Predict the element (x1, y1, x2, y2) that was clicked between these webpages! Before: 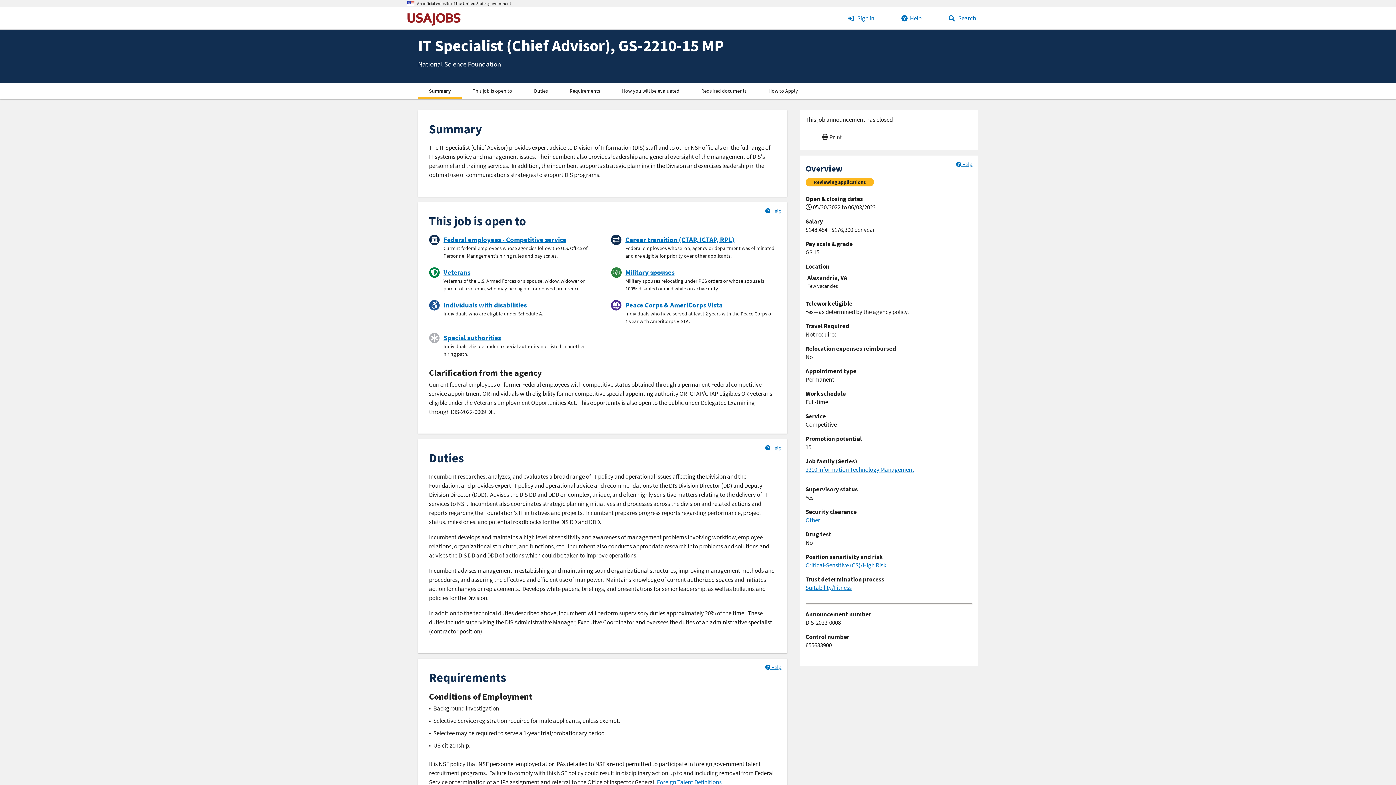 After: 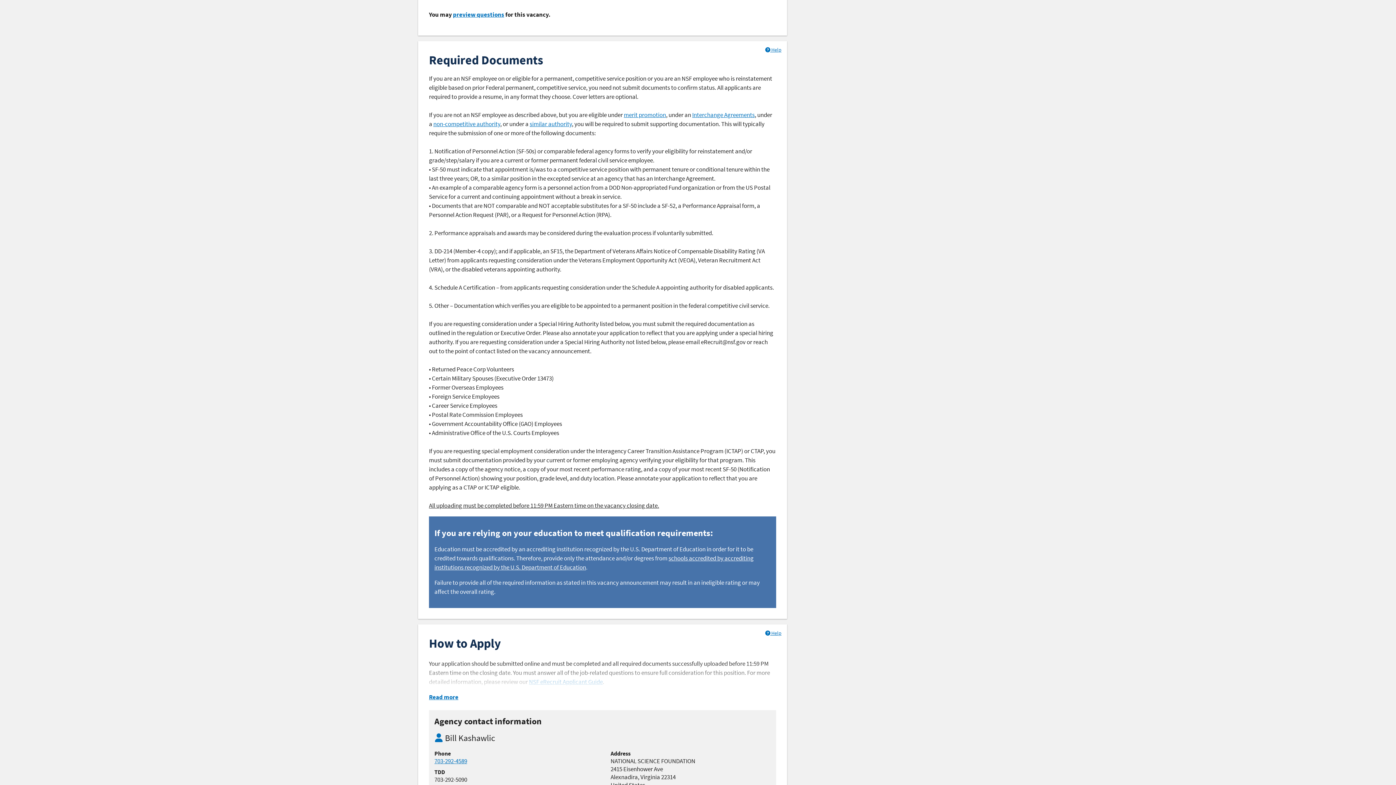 Action: label: Required documents bbox: (690, 82, 757, 98)